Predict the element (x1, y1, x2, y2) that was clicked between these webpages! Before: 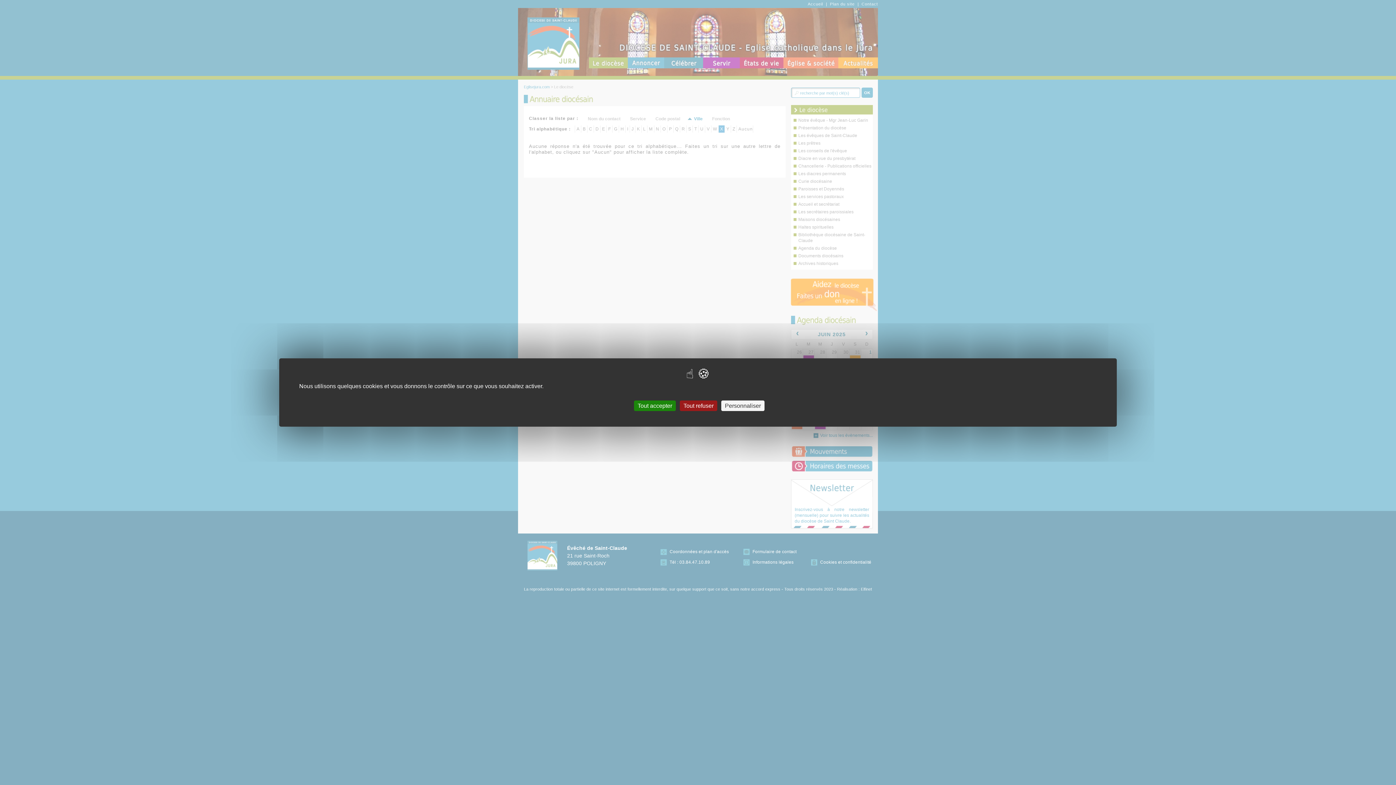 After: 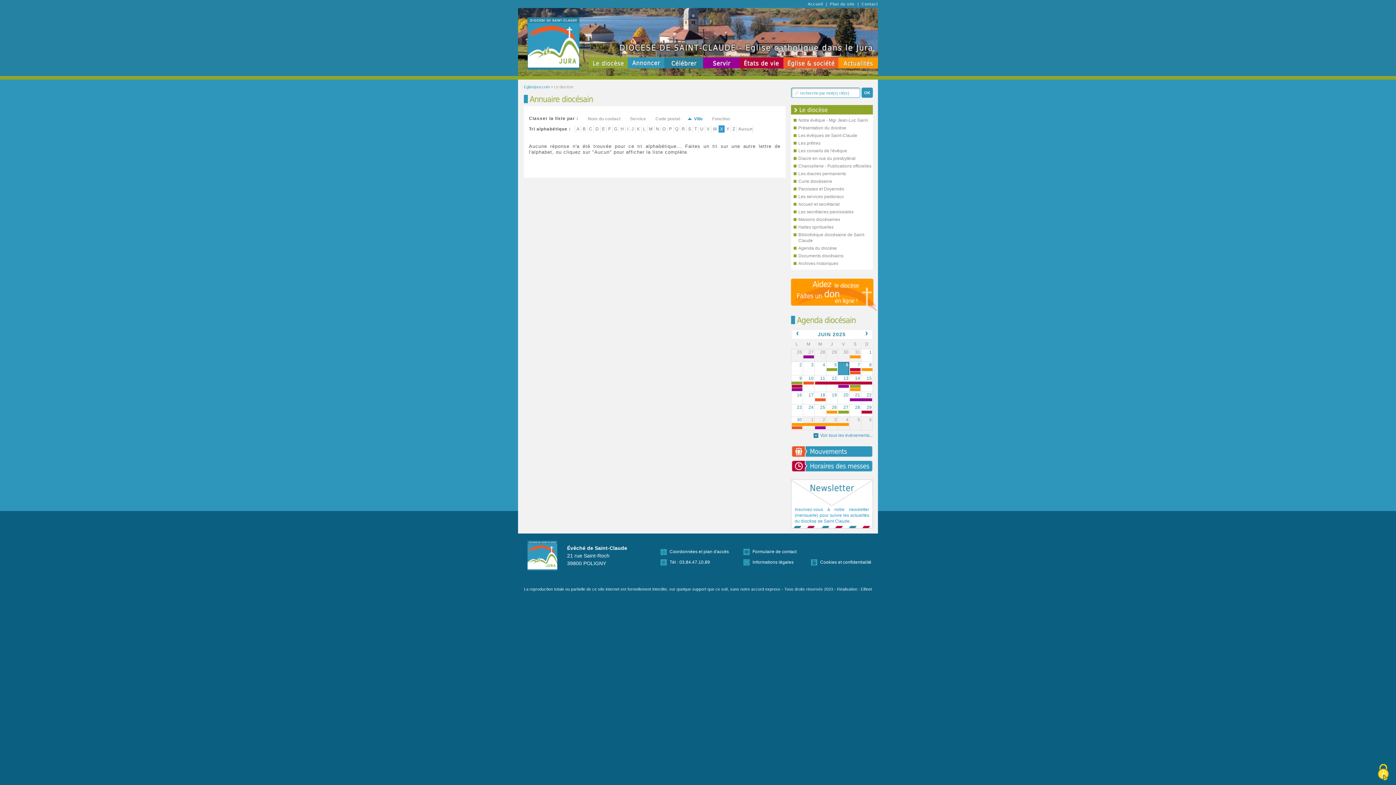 Action: label: Cookies : Tout refuser bbox: (680, 400, 717, 411)